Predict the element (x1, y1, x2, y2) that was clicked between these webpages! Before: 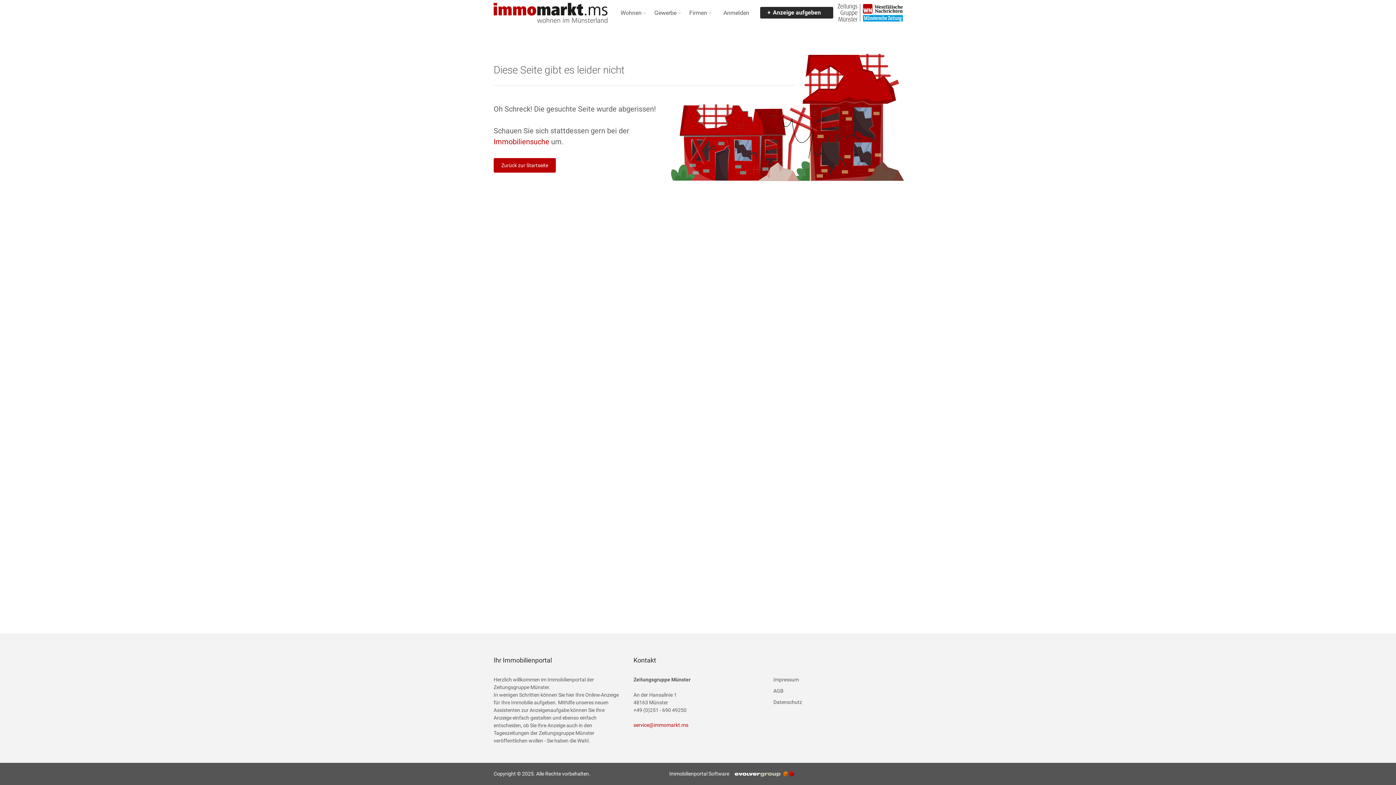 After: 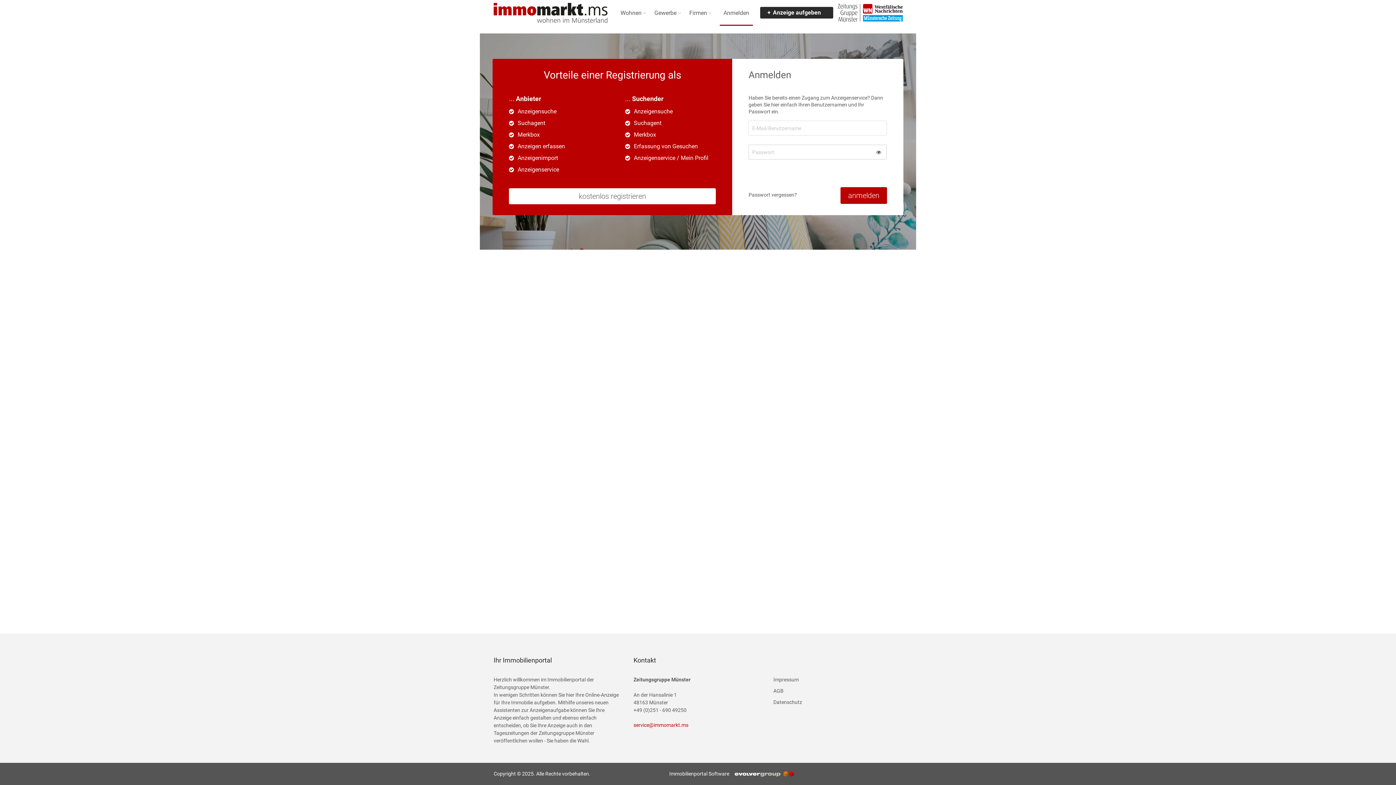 Action: label: Anmelden bbox: (720, 0, 753, 25)